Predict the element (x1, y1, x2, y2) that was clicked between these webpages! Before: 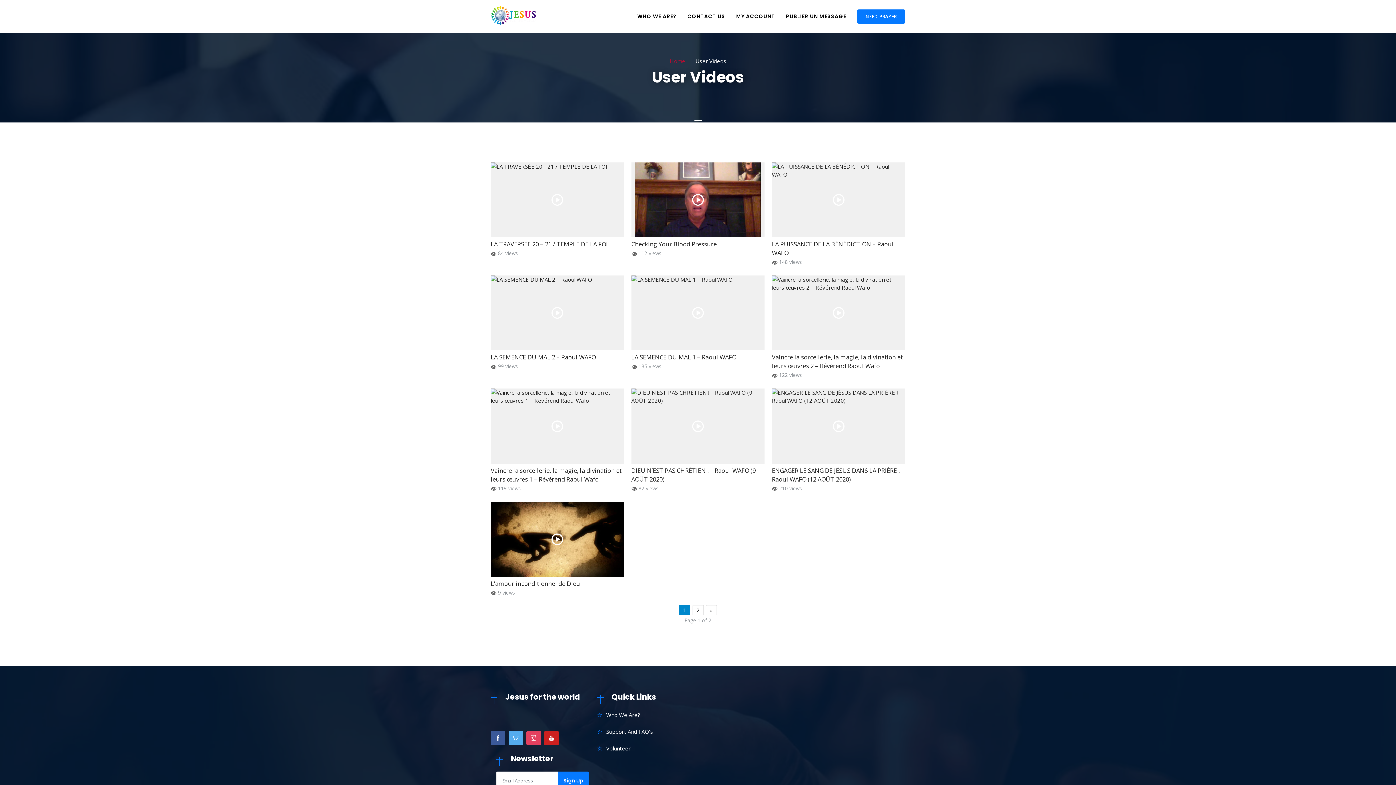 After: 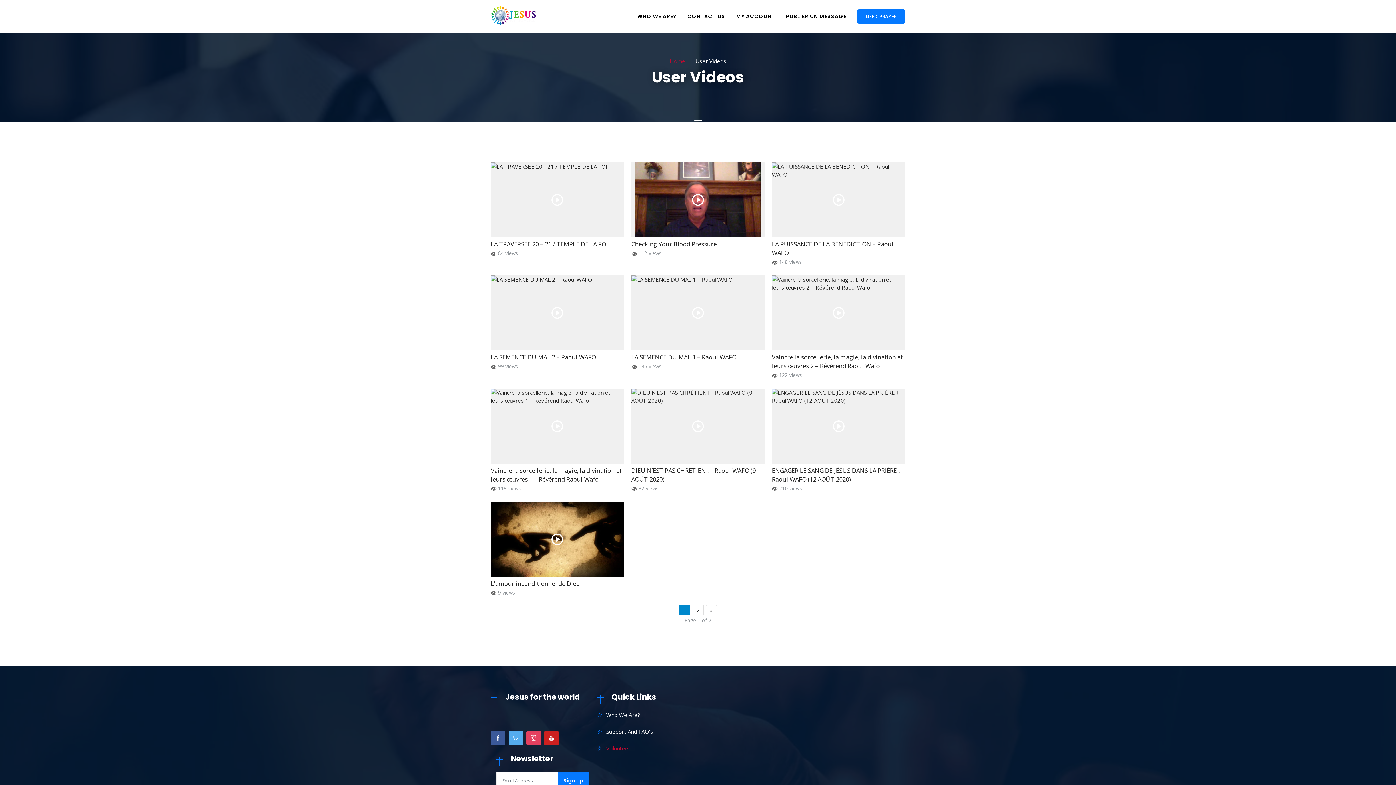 Action: label: Volunteer bbox: (597, 745, 630, 752)